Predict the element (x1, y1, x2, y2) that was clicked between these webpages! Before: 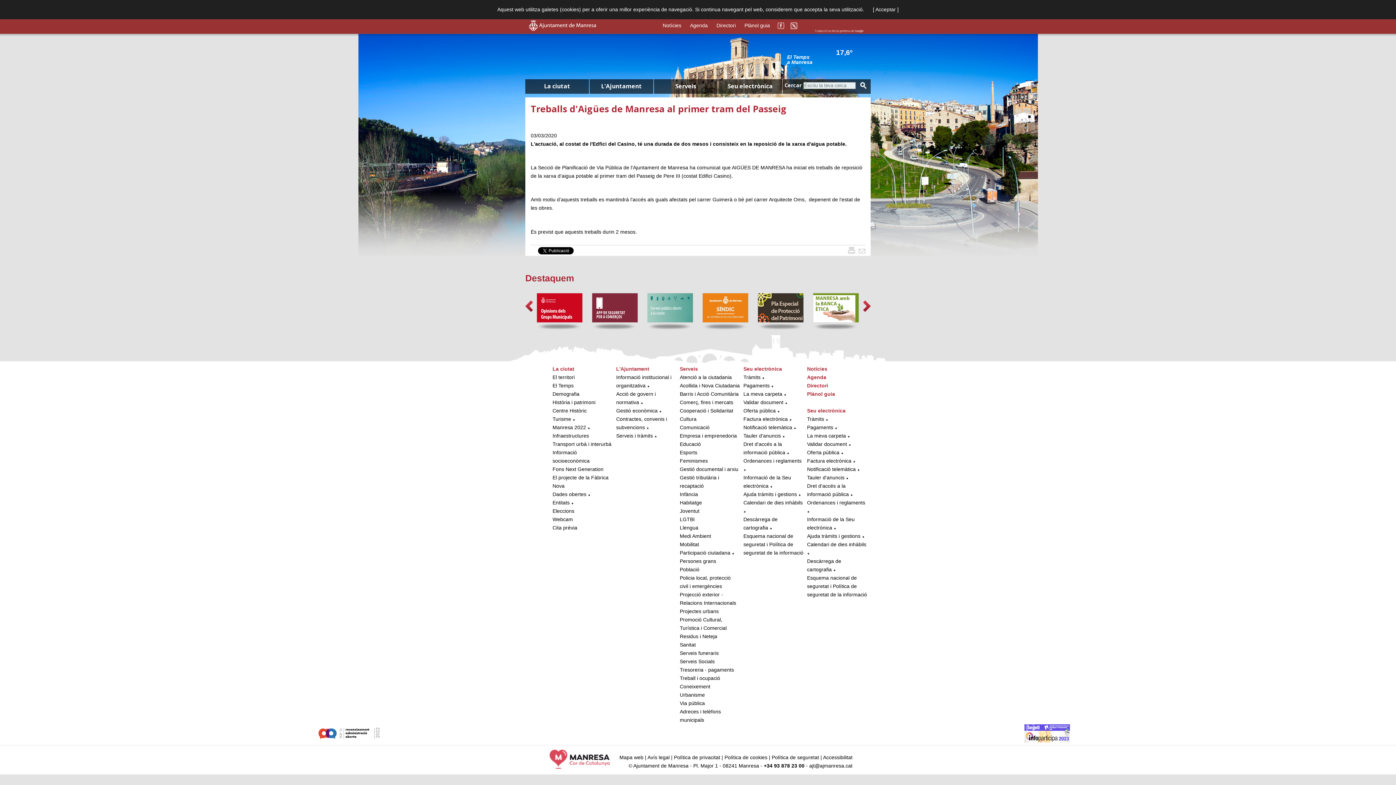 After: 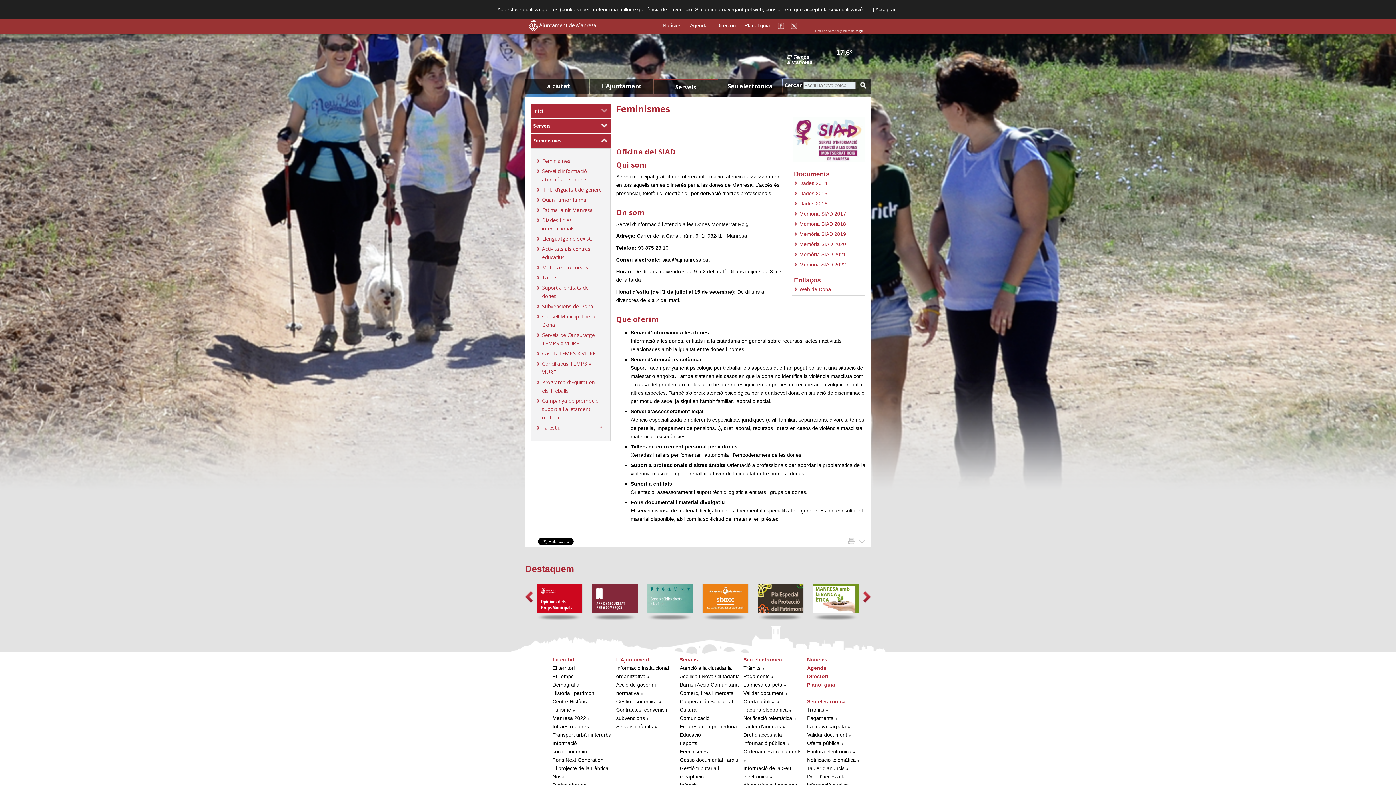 Action: bbox: (680, 458, 708, 464) label: Feminismes